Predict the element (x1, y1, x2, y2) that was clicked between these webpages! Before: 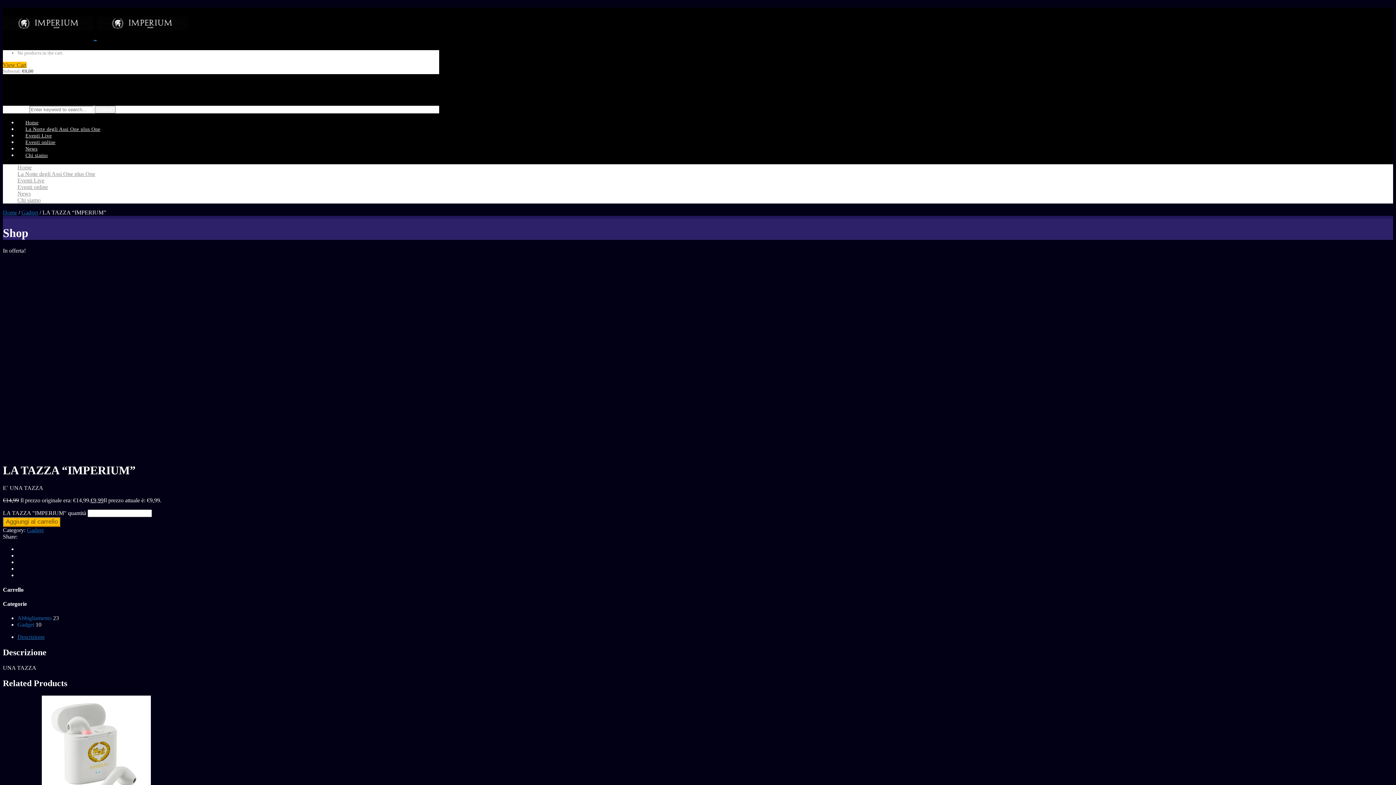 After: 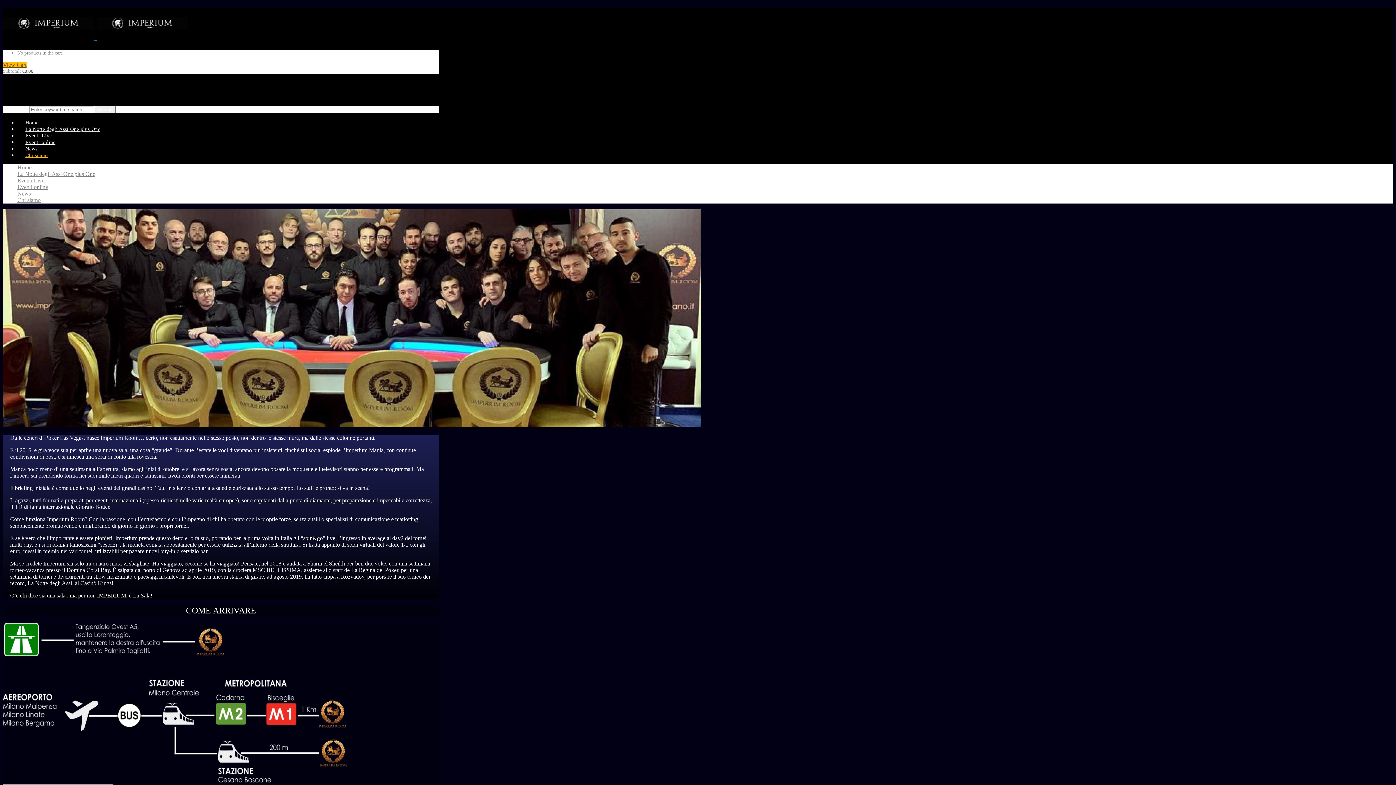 Action: bbox: (17, 140, 55, 170) label: Chi siamo